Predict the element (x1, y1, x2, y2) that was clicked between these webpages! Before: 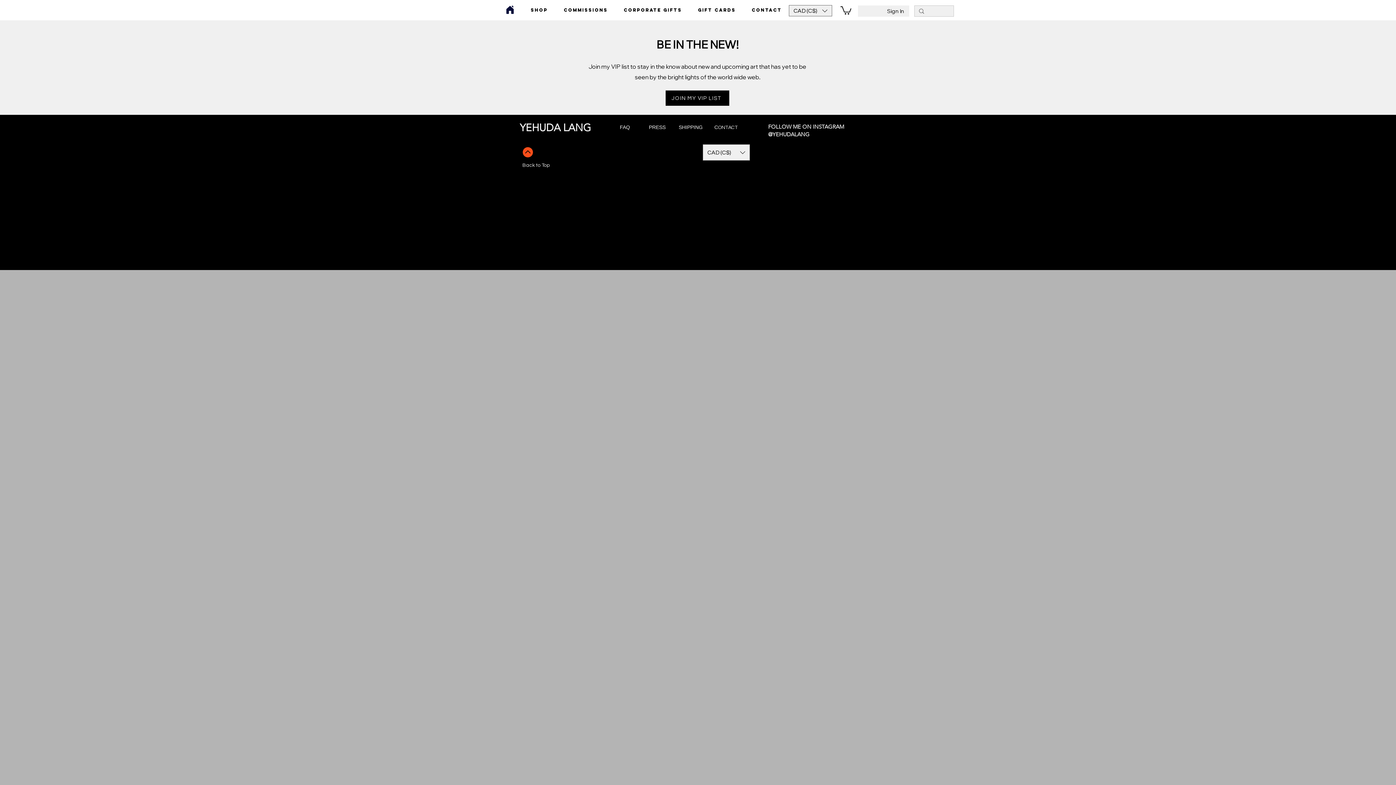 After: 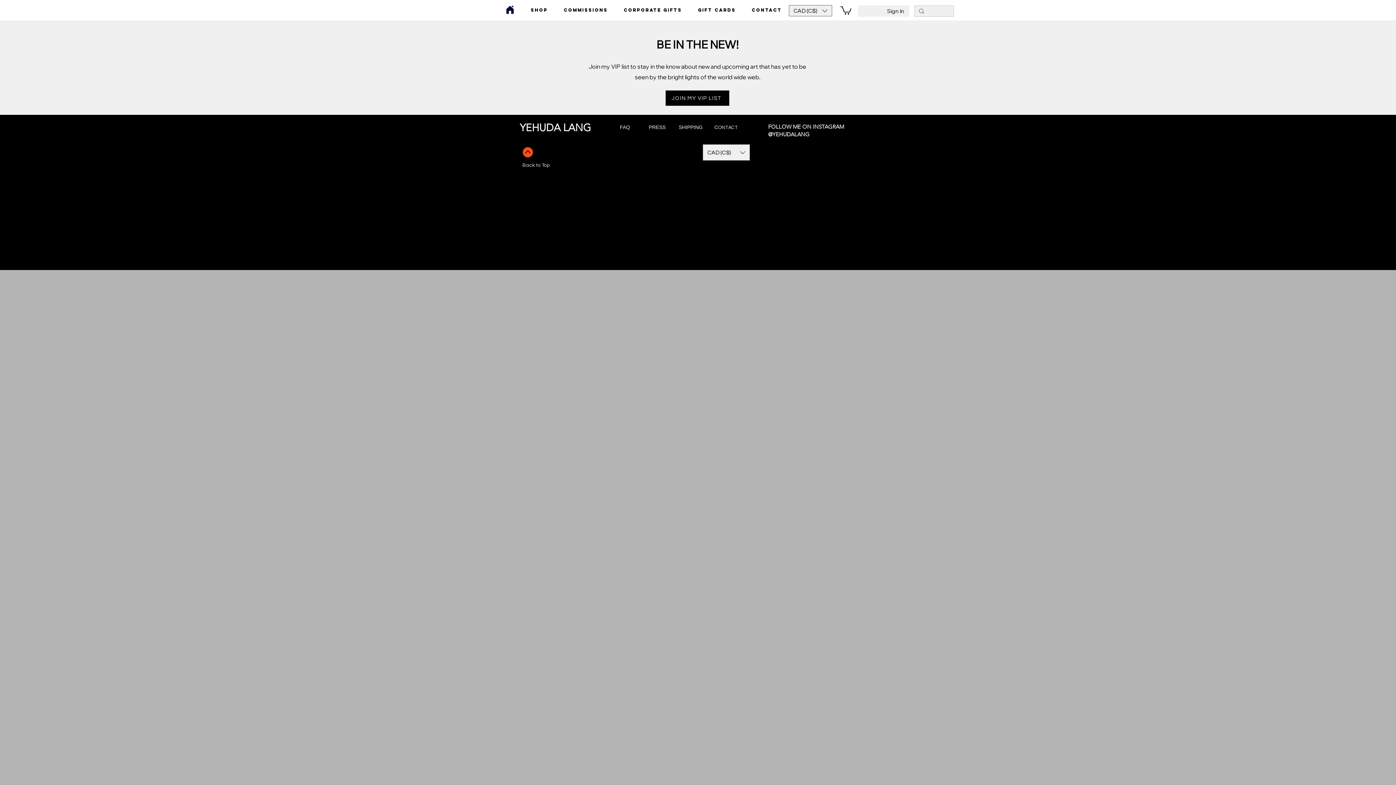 Action: bbox: (840, 5, 851, 14)